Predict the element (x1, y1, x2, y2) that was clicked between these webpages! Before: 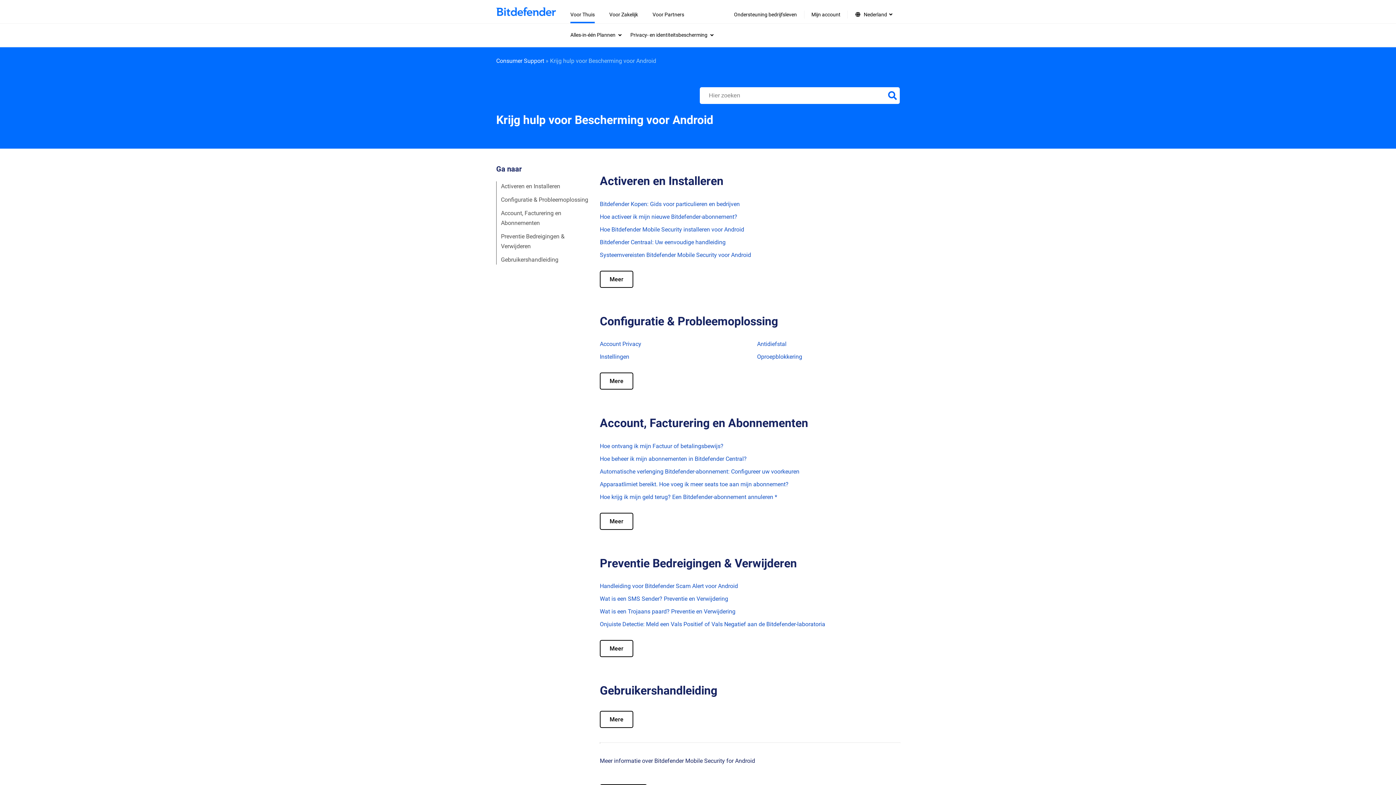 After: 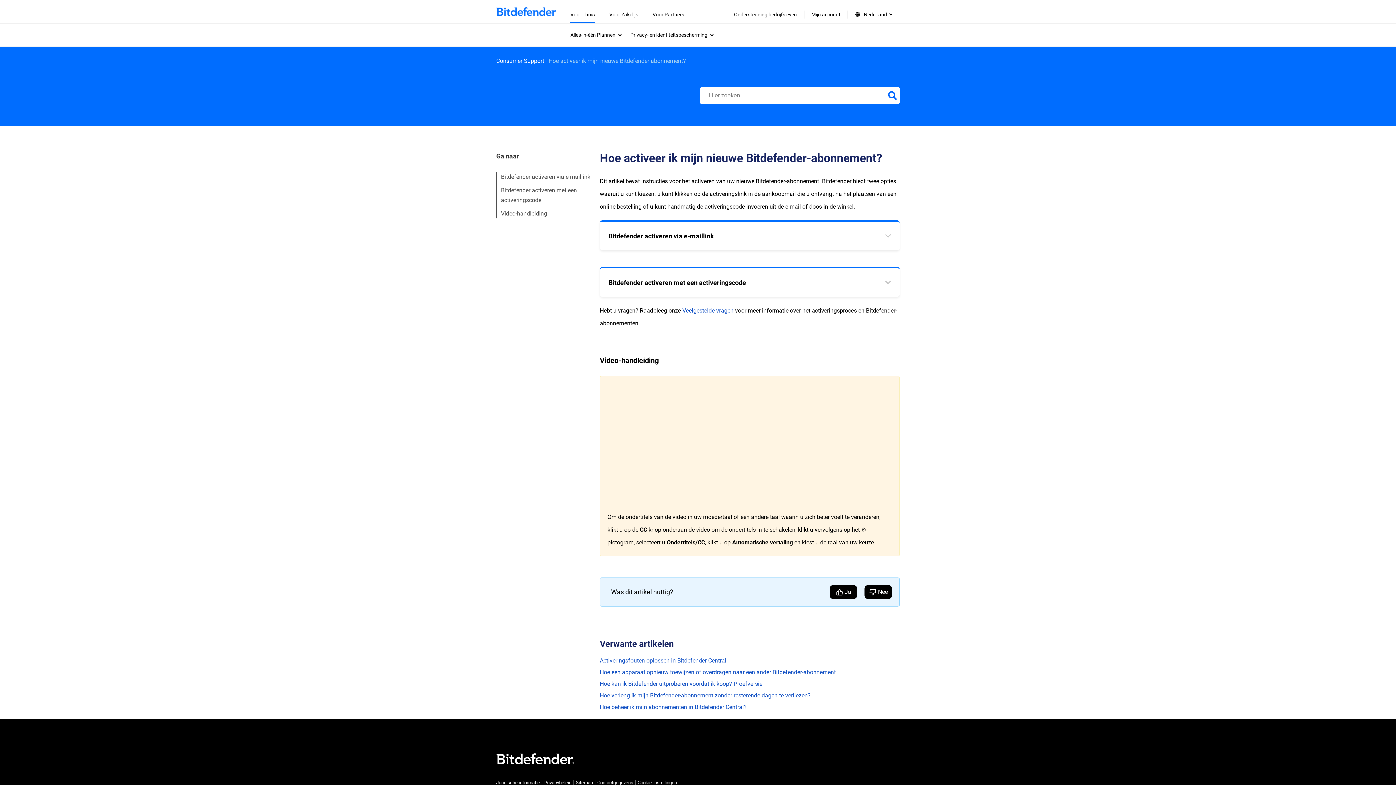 Action: bbox: (600, 213, 737, 220) label: Hoe activeer ik mijn nieuwe Bitdefender-abonnement?